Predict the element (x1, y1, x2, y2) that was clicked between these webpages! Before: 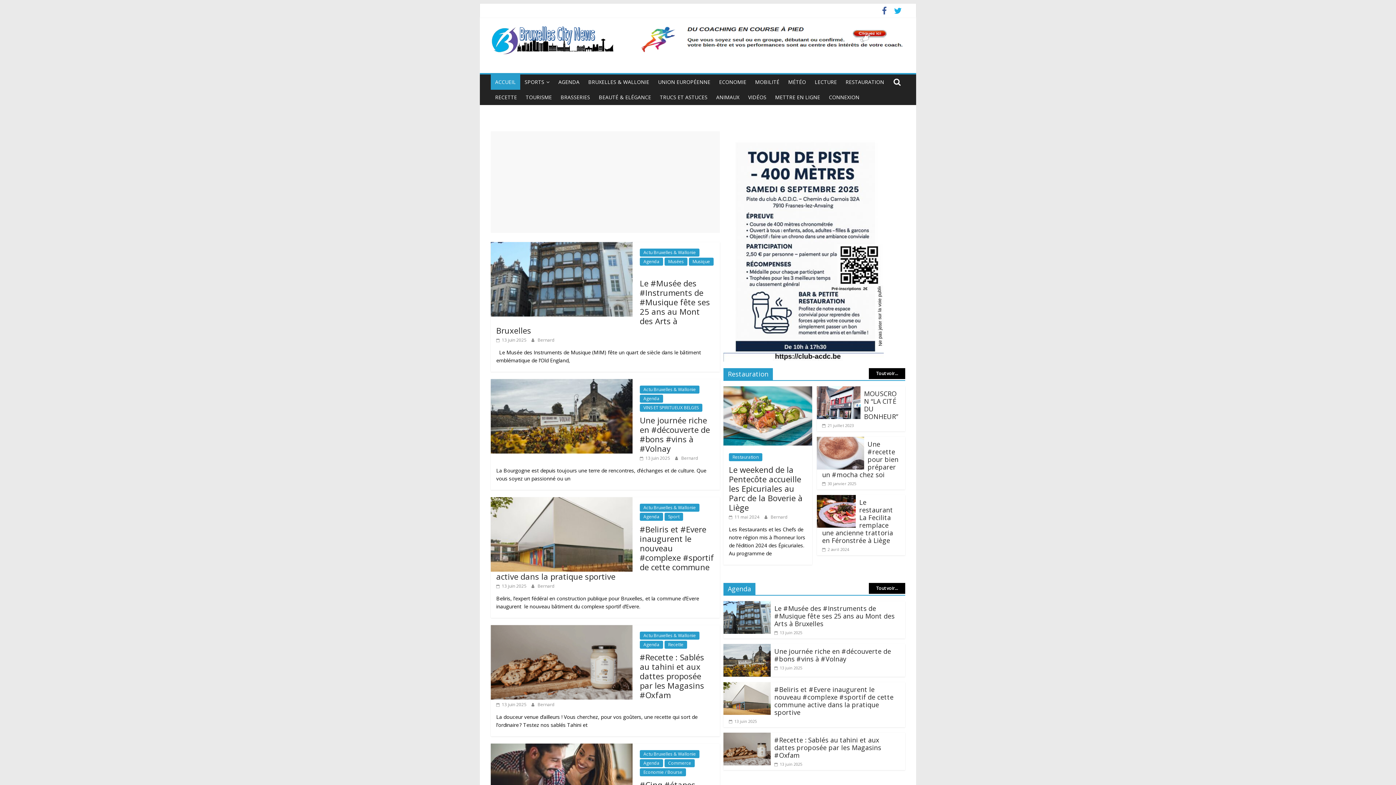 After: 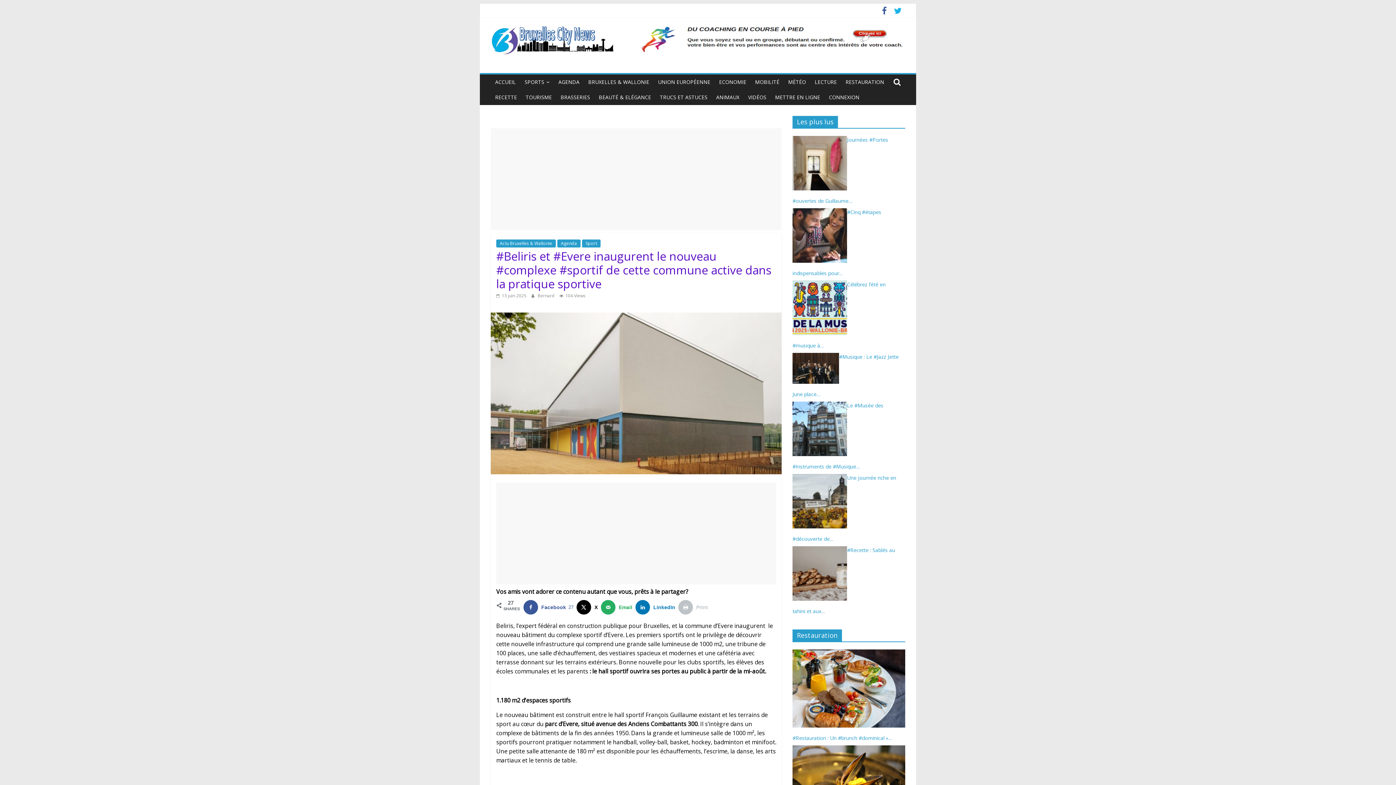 Action: bbox: (774, 685, 893, 717) label: #Beliris et #Evere inaugurent le nouveau #complexe #sportif de cette commune active dans la pratique sportive